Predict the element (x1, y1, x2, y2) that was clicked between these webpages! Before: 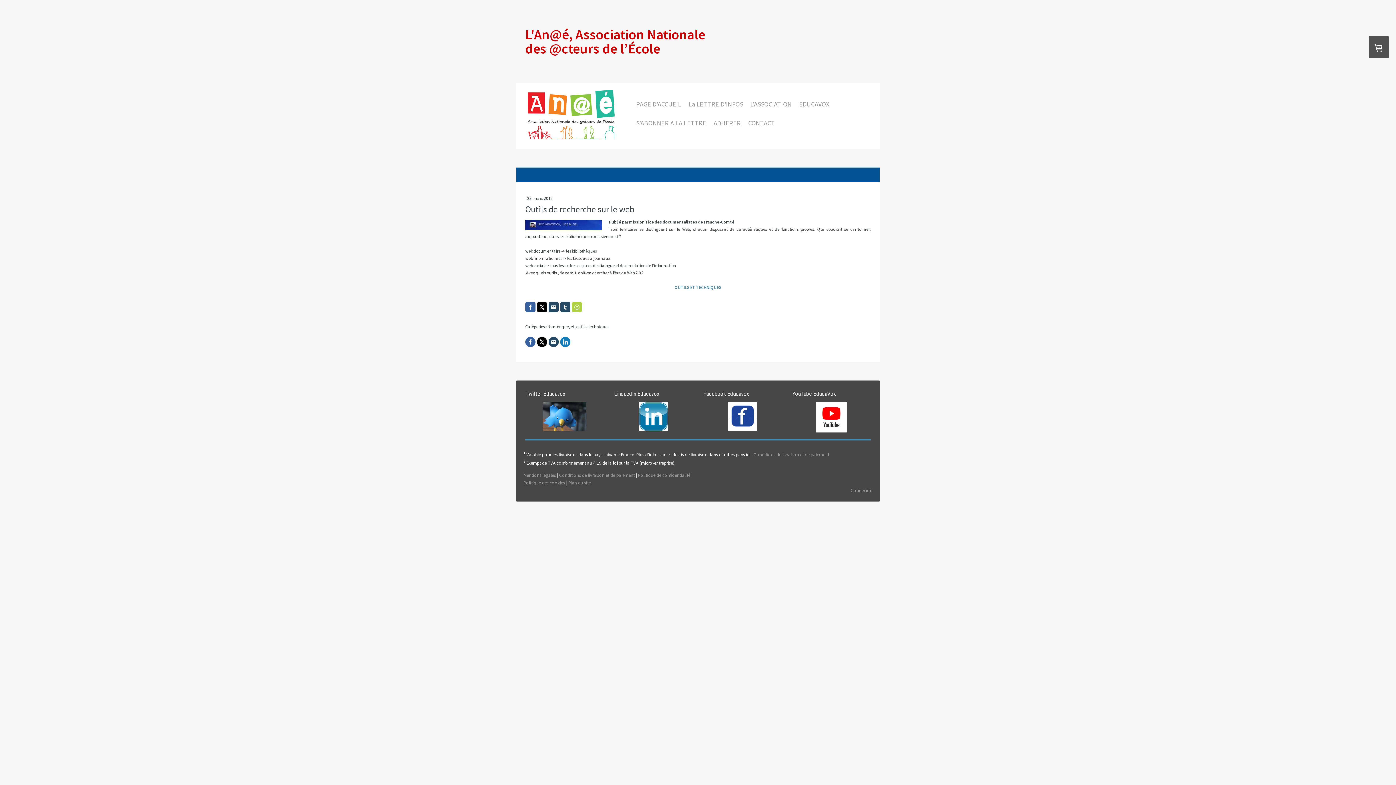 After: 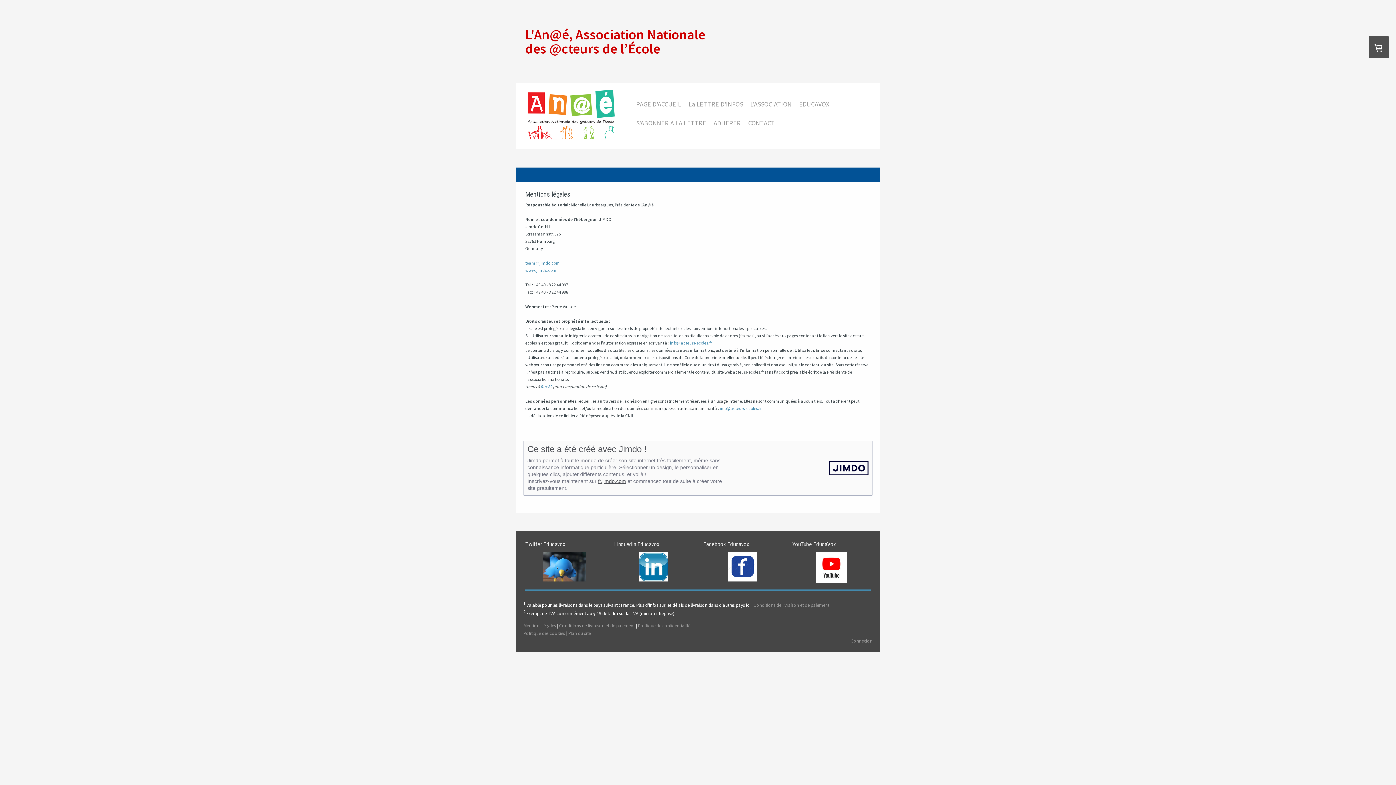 Action: label: Mentions légales bbox: (523, 472, 556, 478)